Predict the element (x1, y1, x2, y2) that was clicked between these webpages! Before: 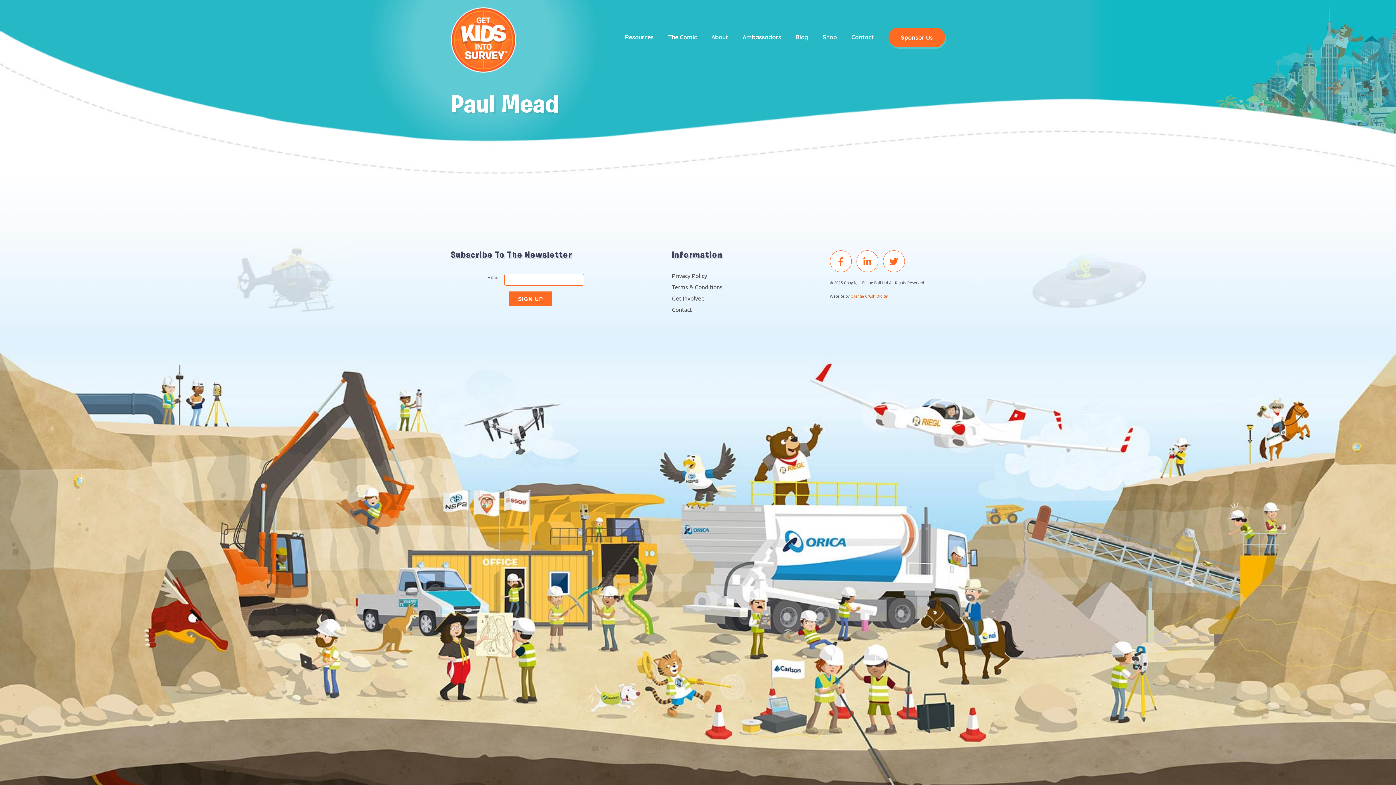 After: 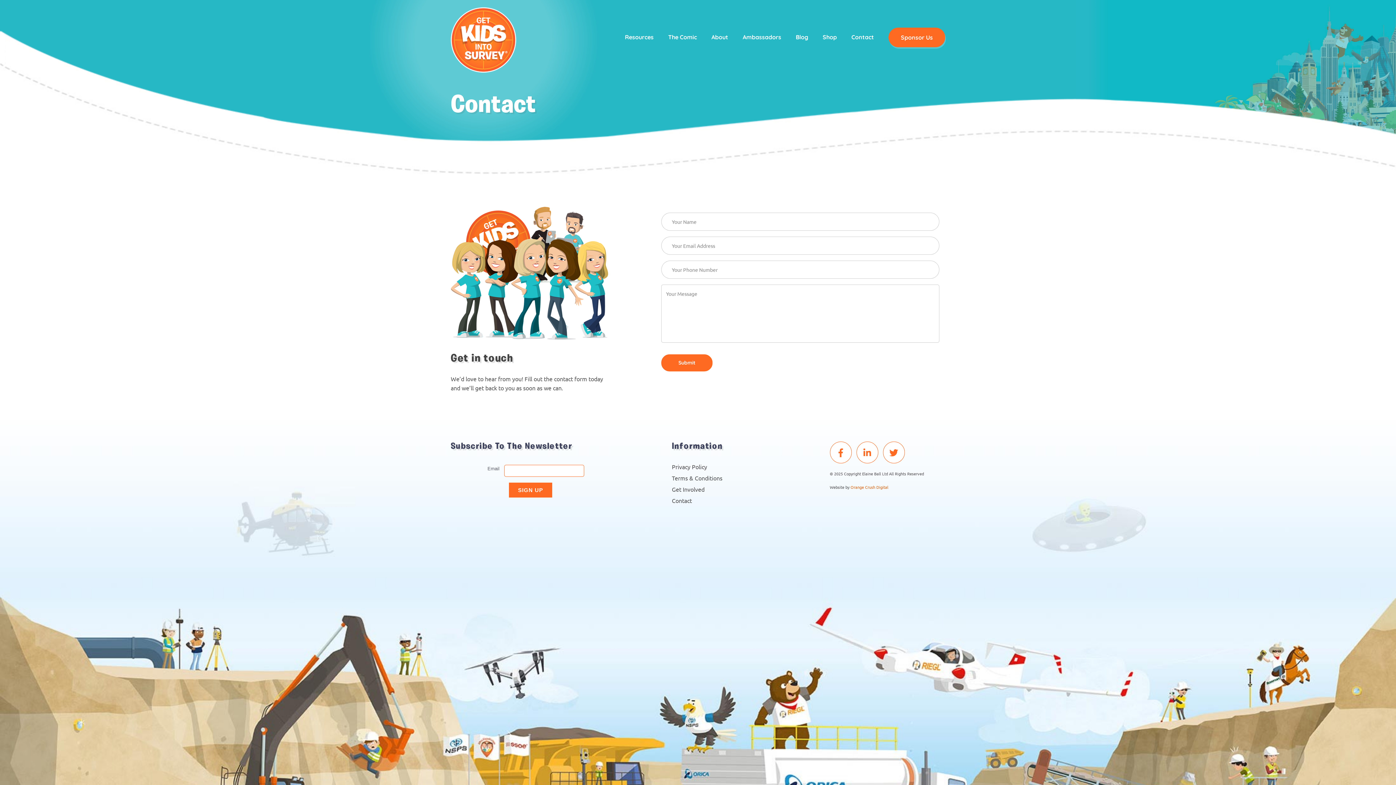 Action: label: Contact bbox: (851, 30, 874, 43)